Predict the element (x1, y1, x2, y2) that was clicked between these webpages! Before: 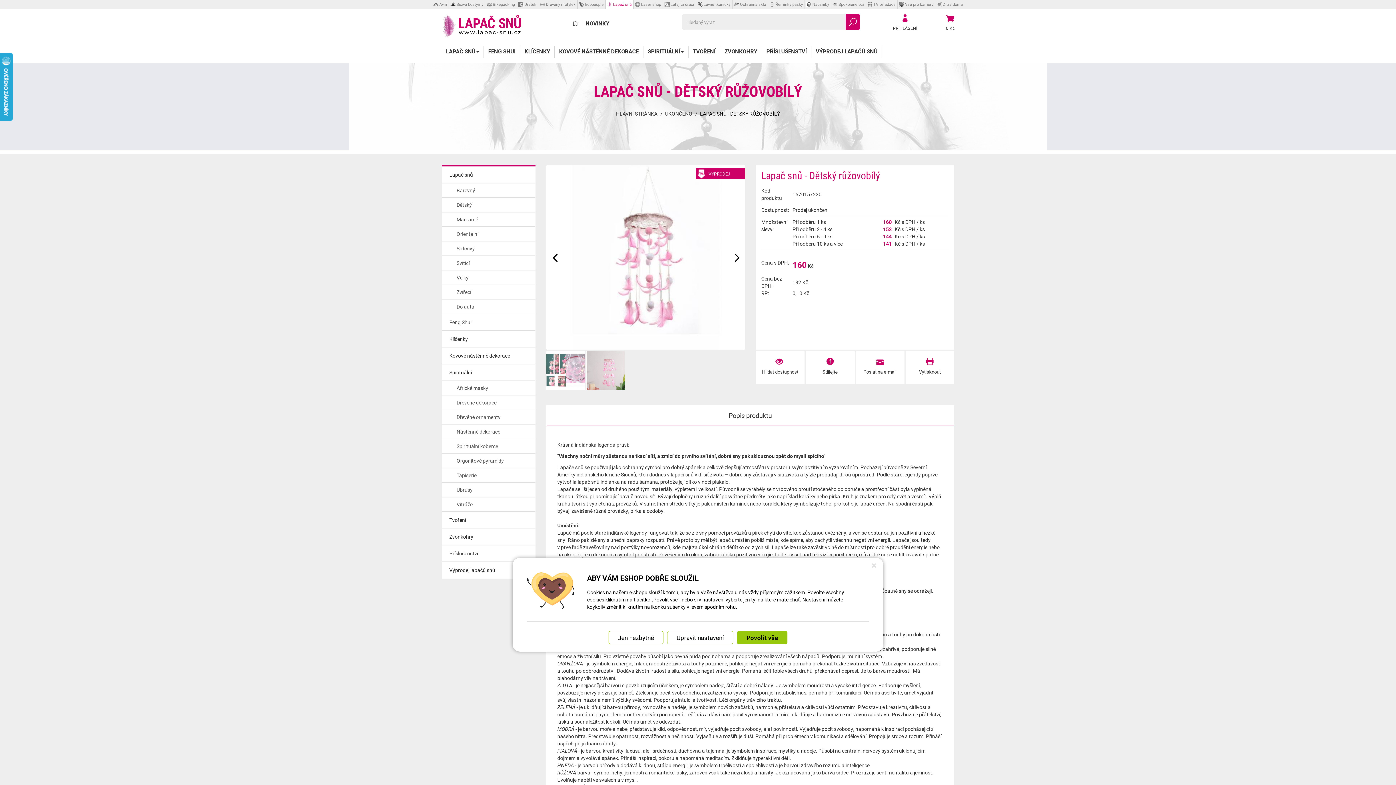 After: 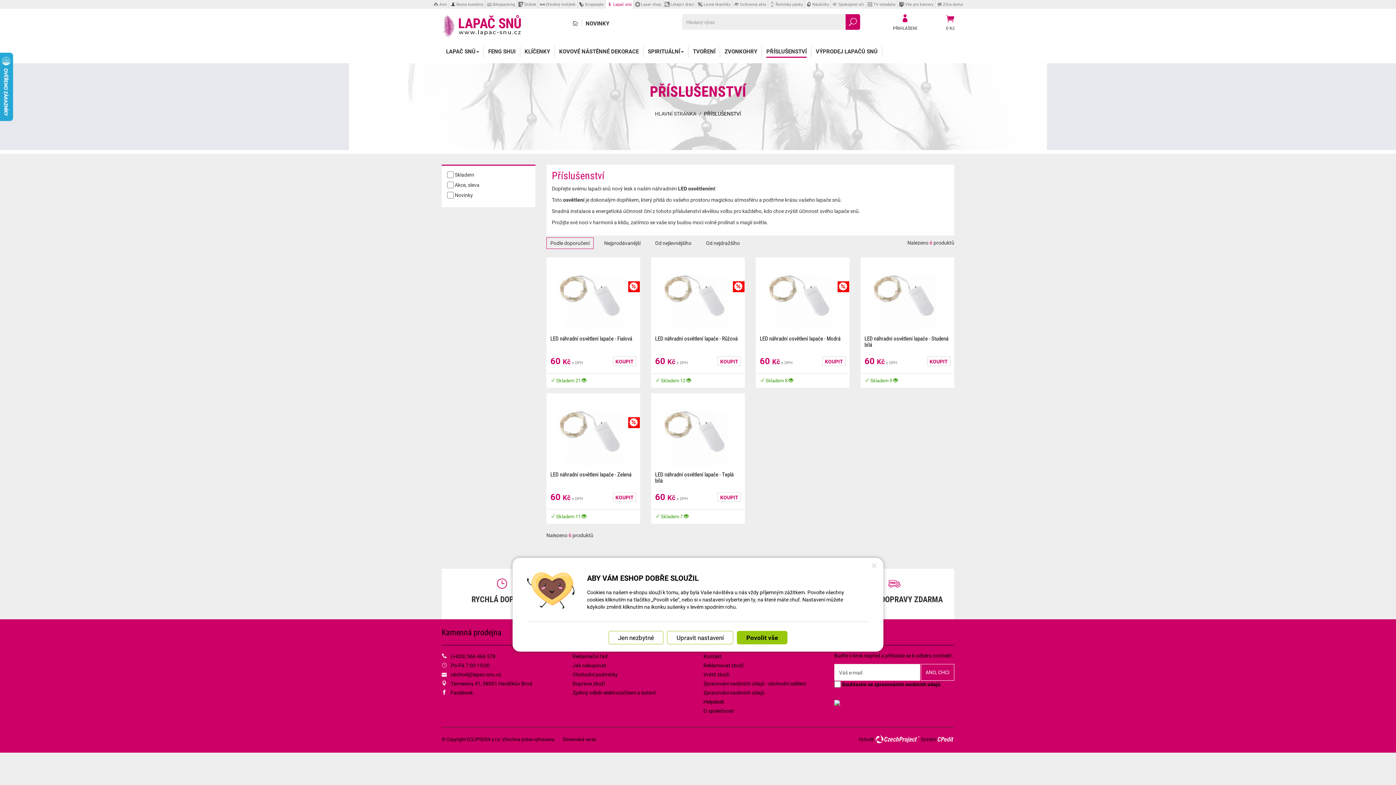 Action: bbox: (766, 45, 806, 57) label: PŘÍSLUŠENSTVÍ